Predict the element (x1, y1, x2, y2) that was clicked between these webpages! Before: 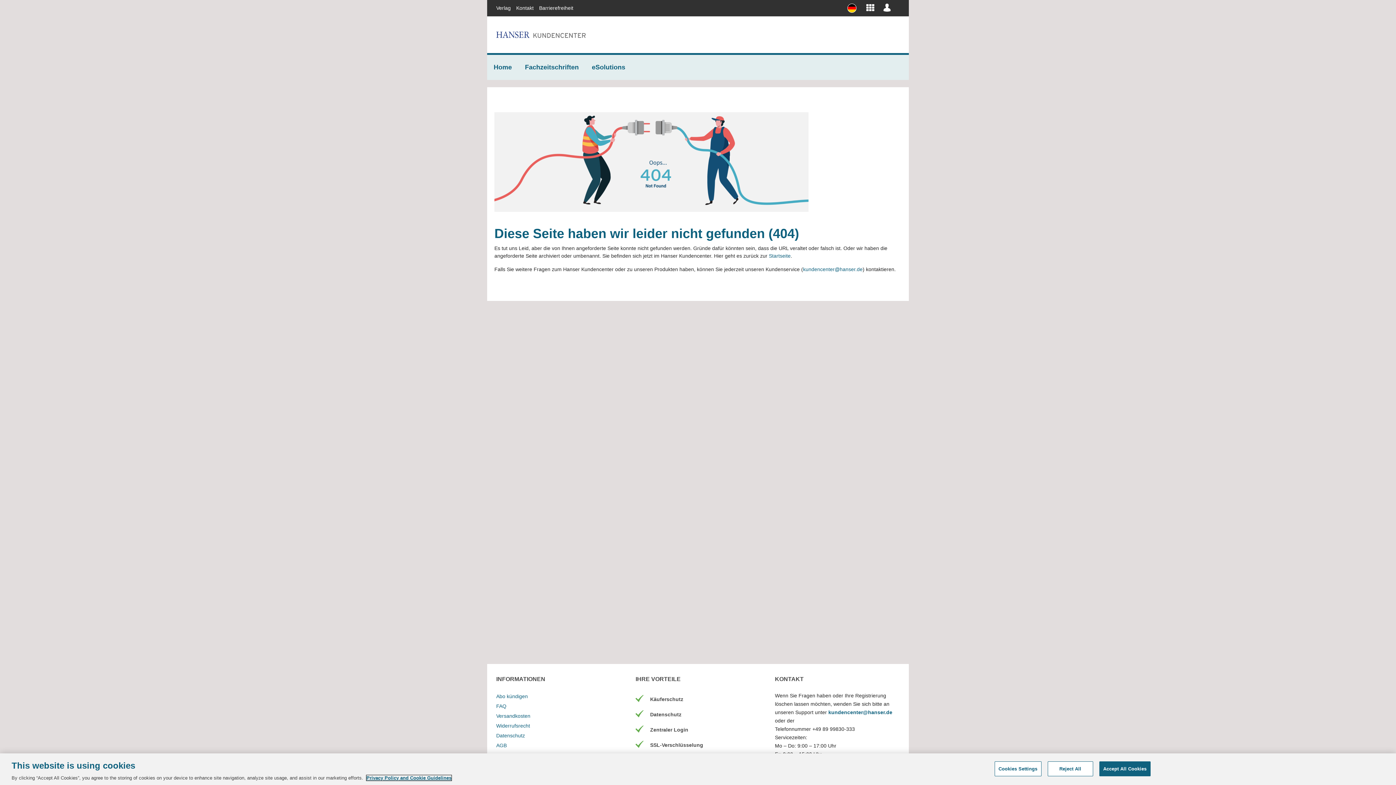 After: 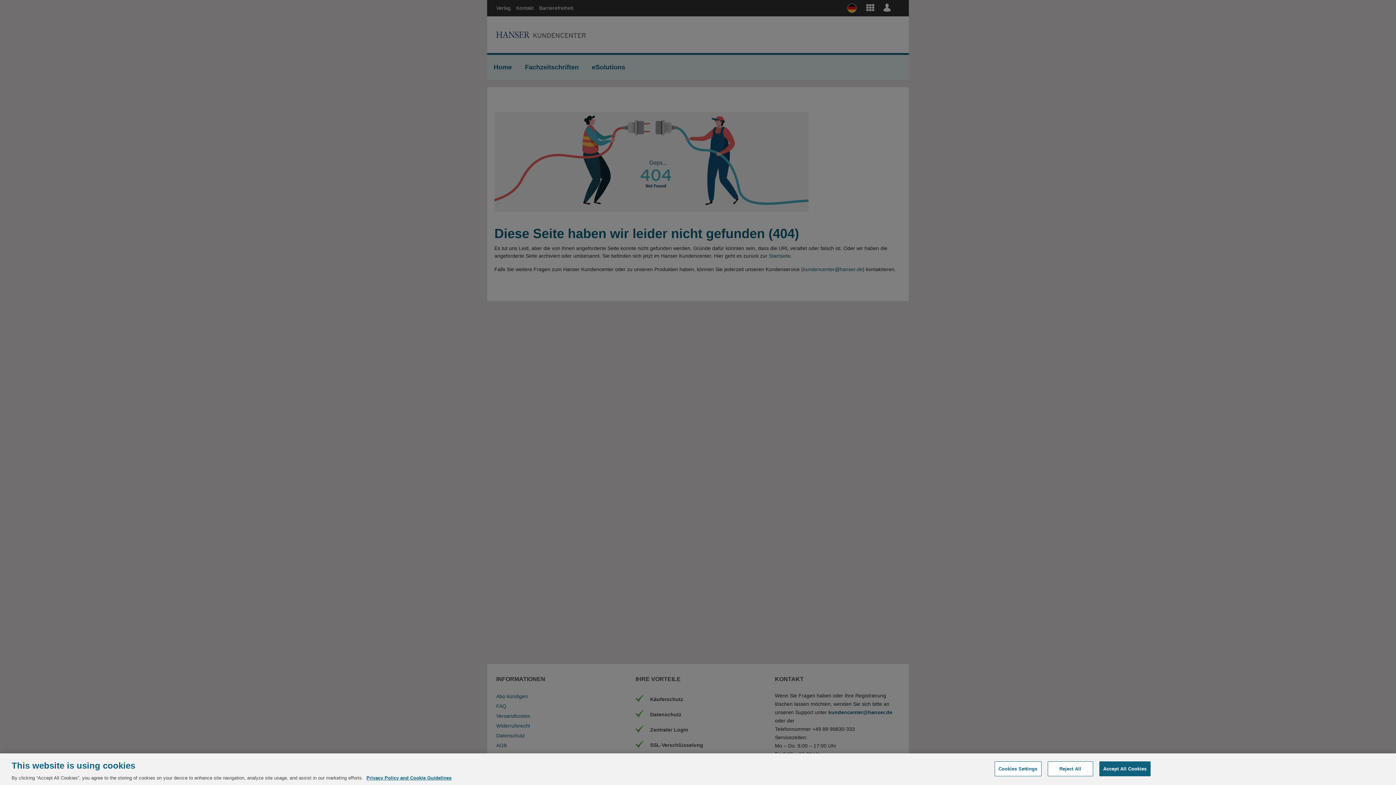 Action: label: Warenkorb bbox: (895, 4, 900, 5)